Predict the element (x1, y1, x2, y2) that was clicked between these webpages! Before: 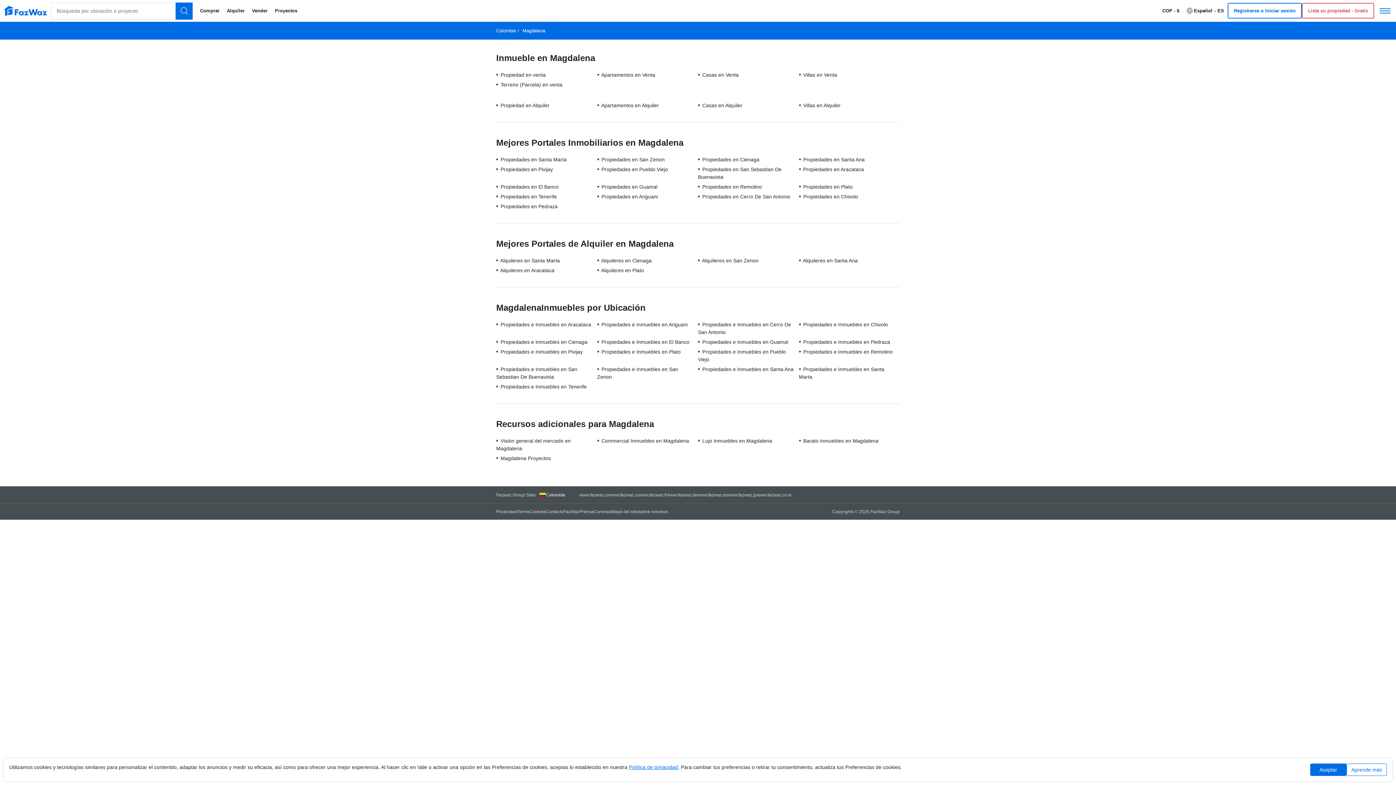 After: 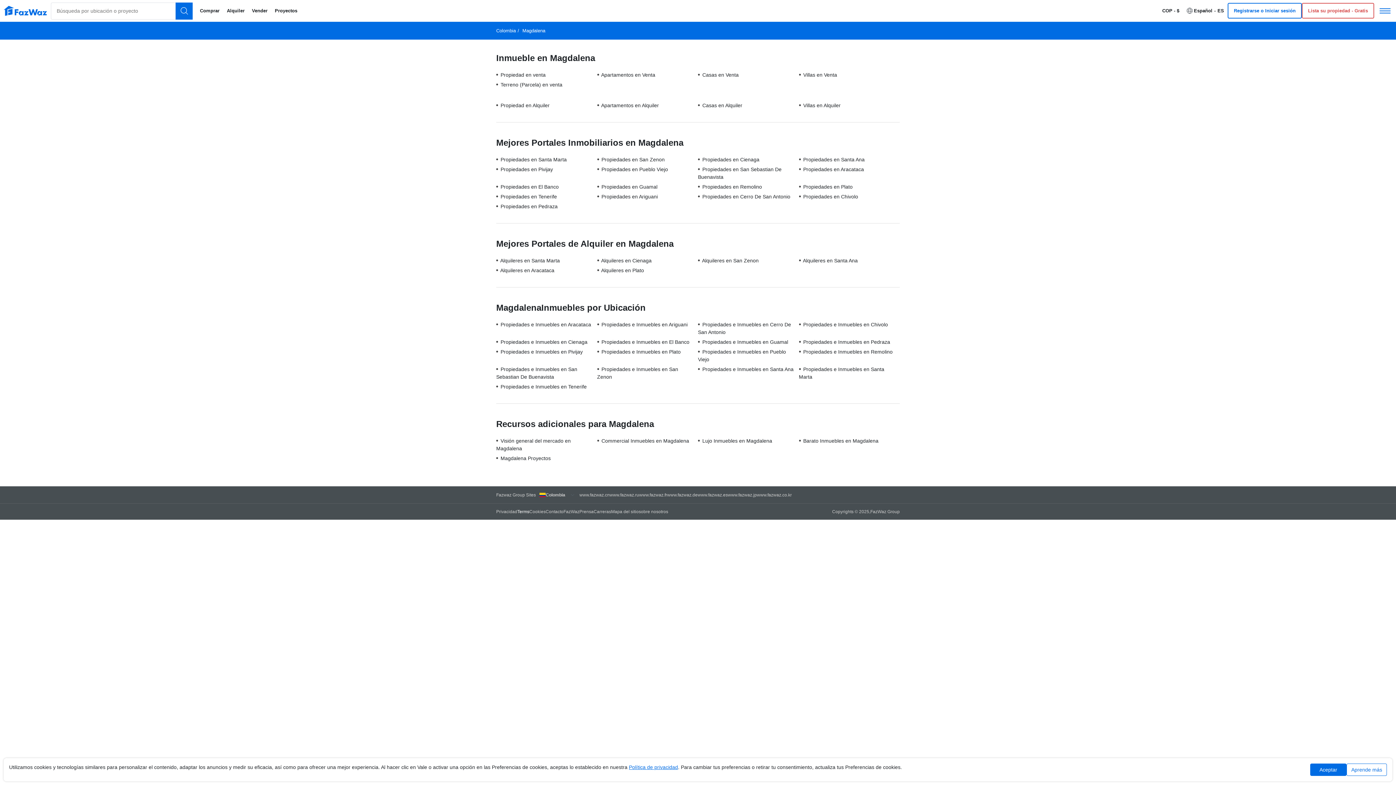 Action: bbox: (517, 508, 529, 515) label: Terms